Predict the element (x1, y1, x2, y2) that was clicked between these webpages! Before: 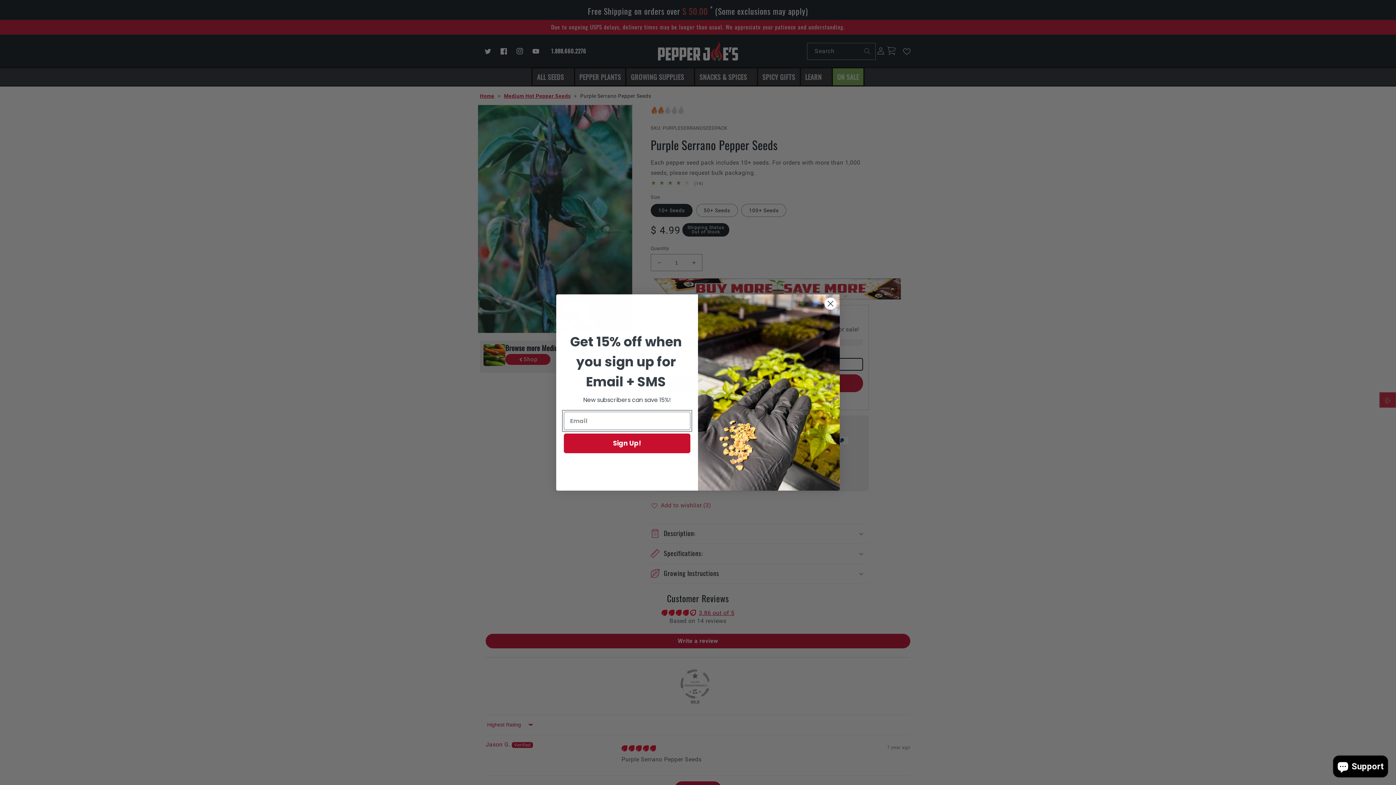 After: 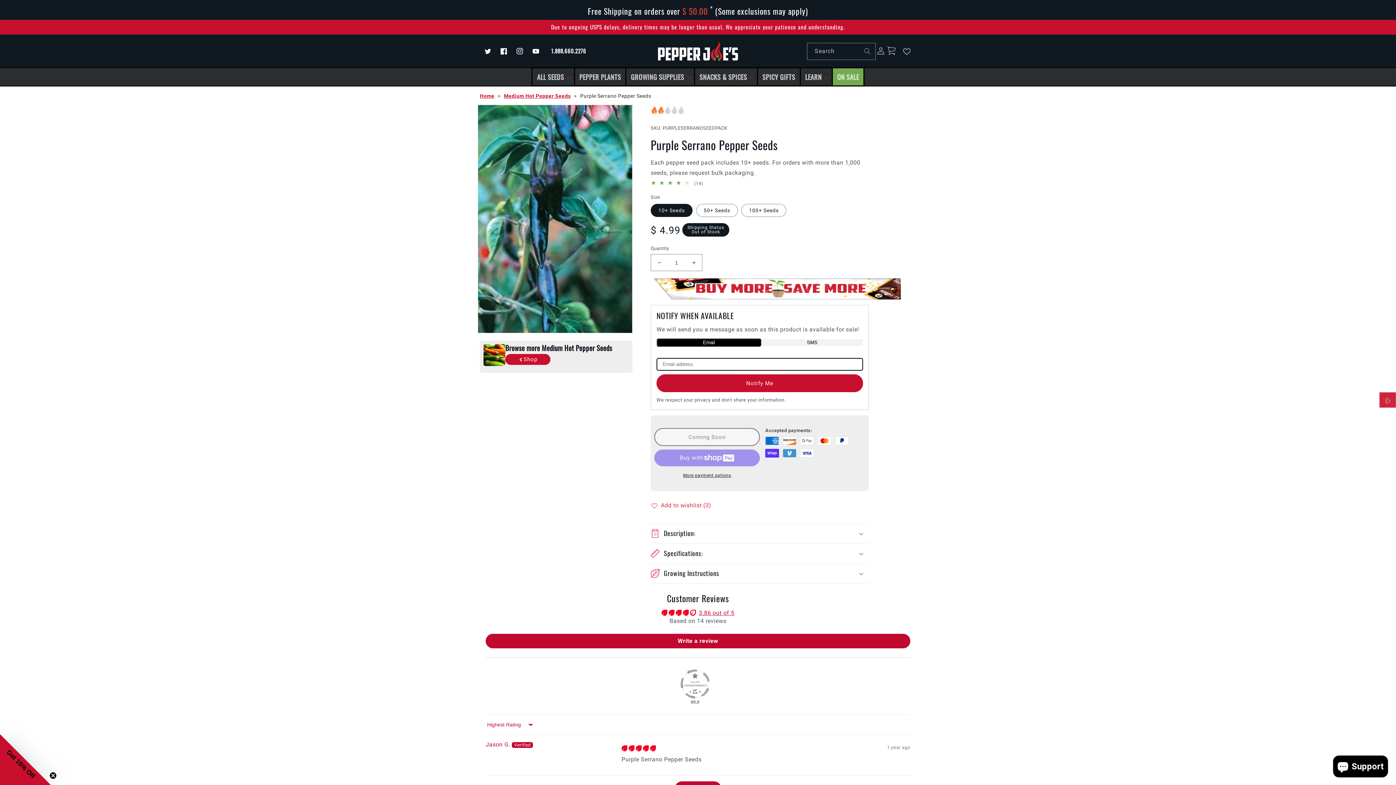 Action: label: Close dialog bbox: (824, 297, 837, 310)